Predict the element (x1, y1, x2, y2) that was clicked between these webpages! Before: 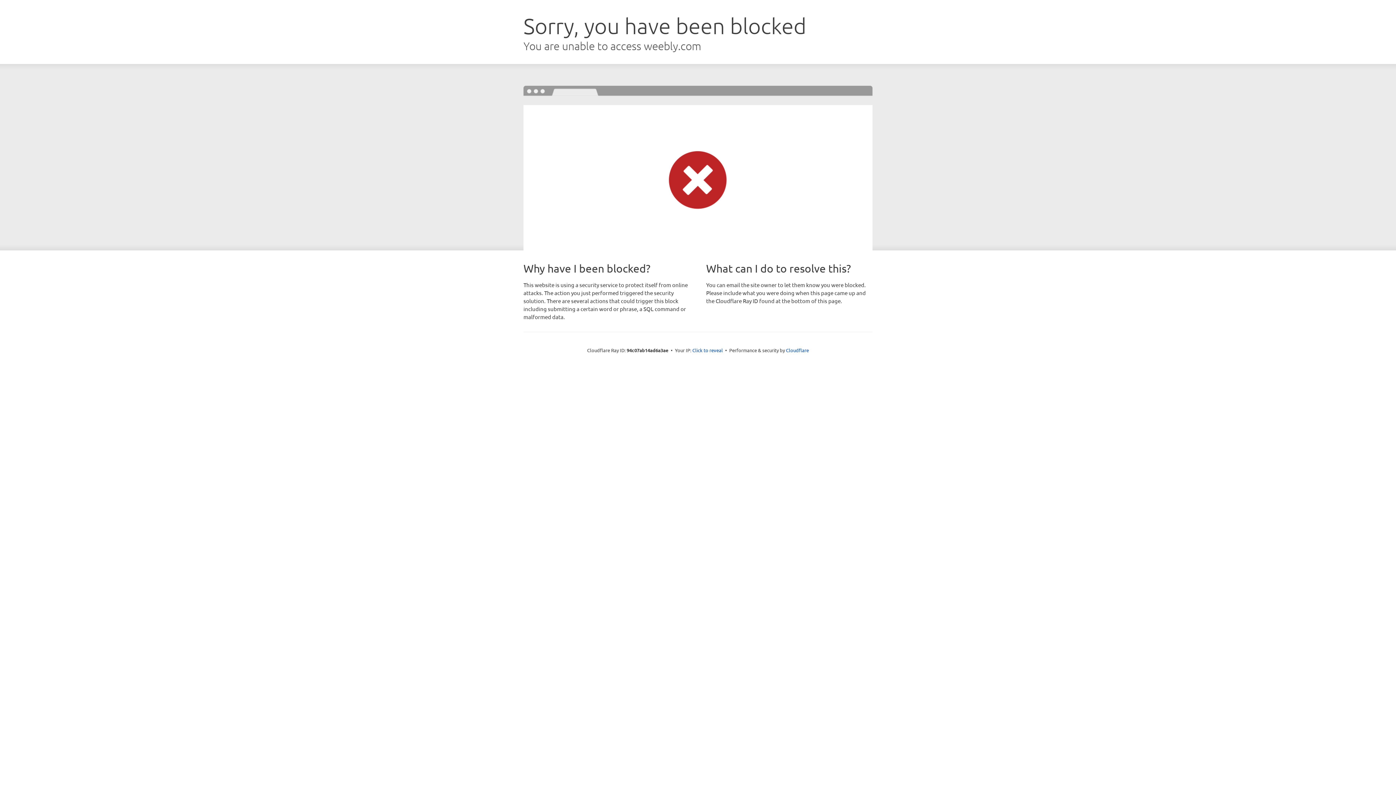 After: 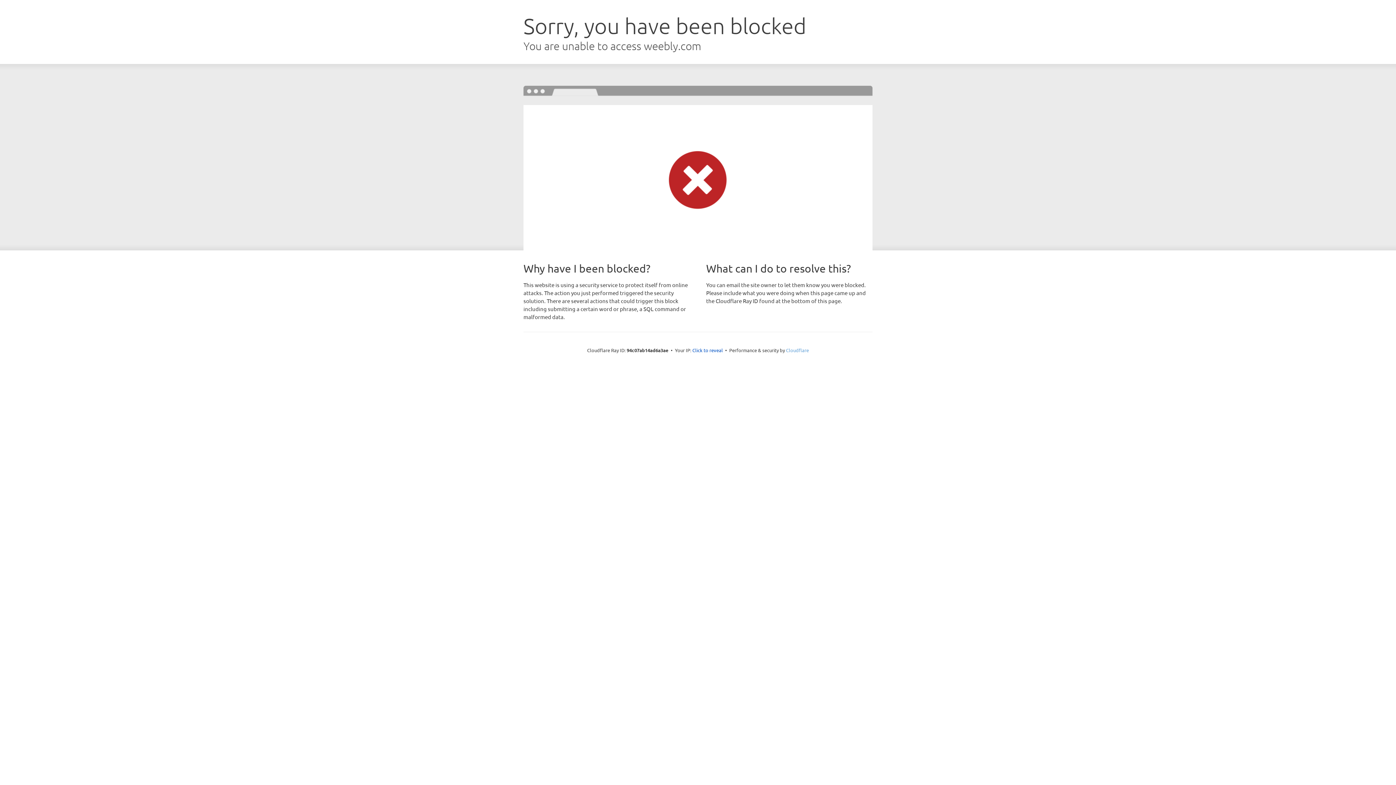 Action: bbox: (786, 347, 809, 353) label: Cloudflare